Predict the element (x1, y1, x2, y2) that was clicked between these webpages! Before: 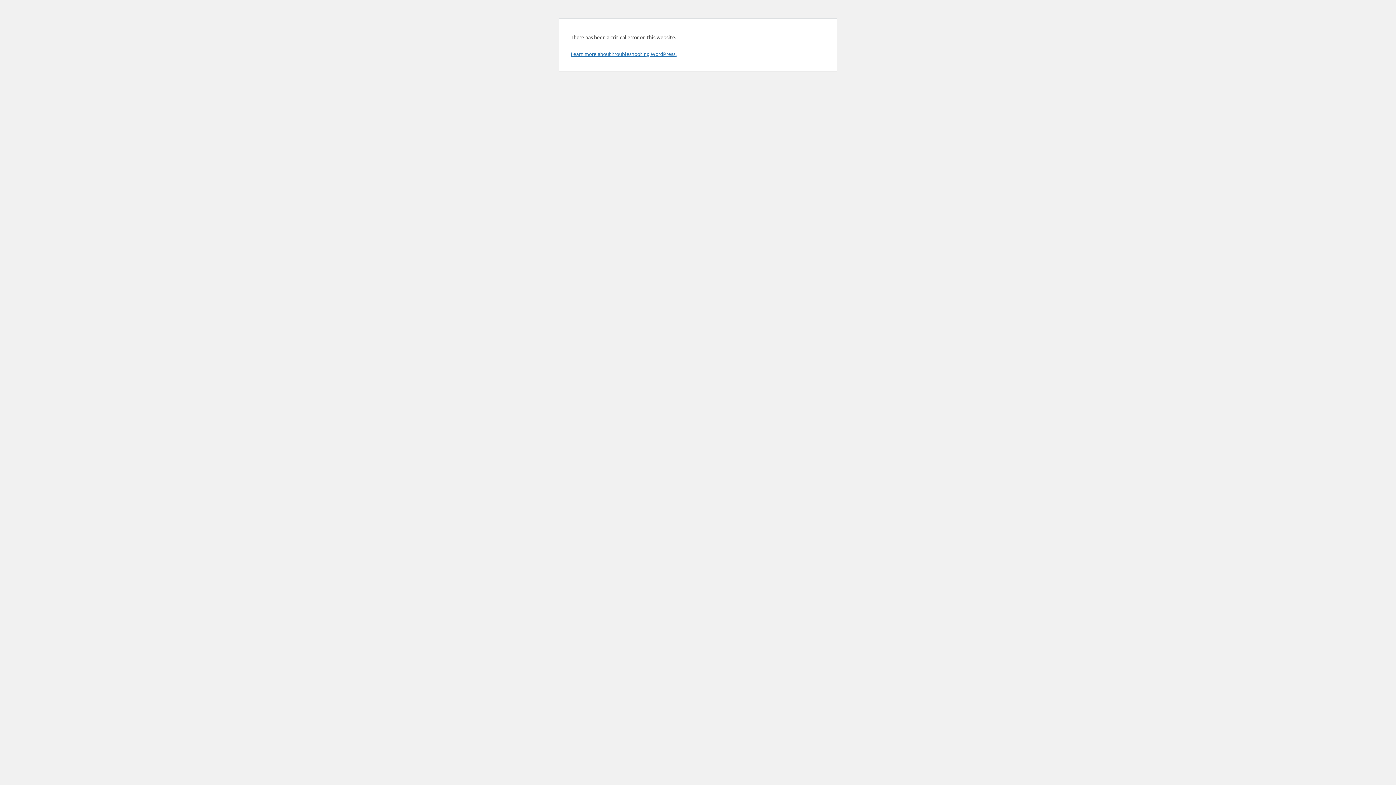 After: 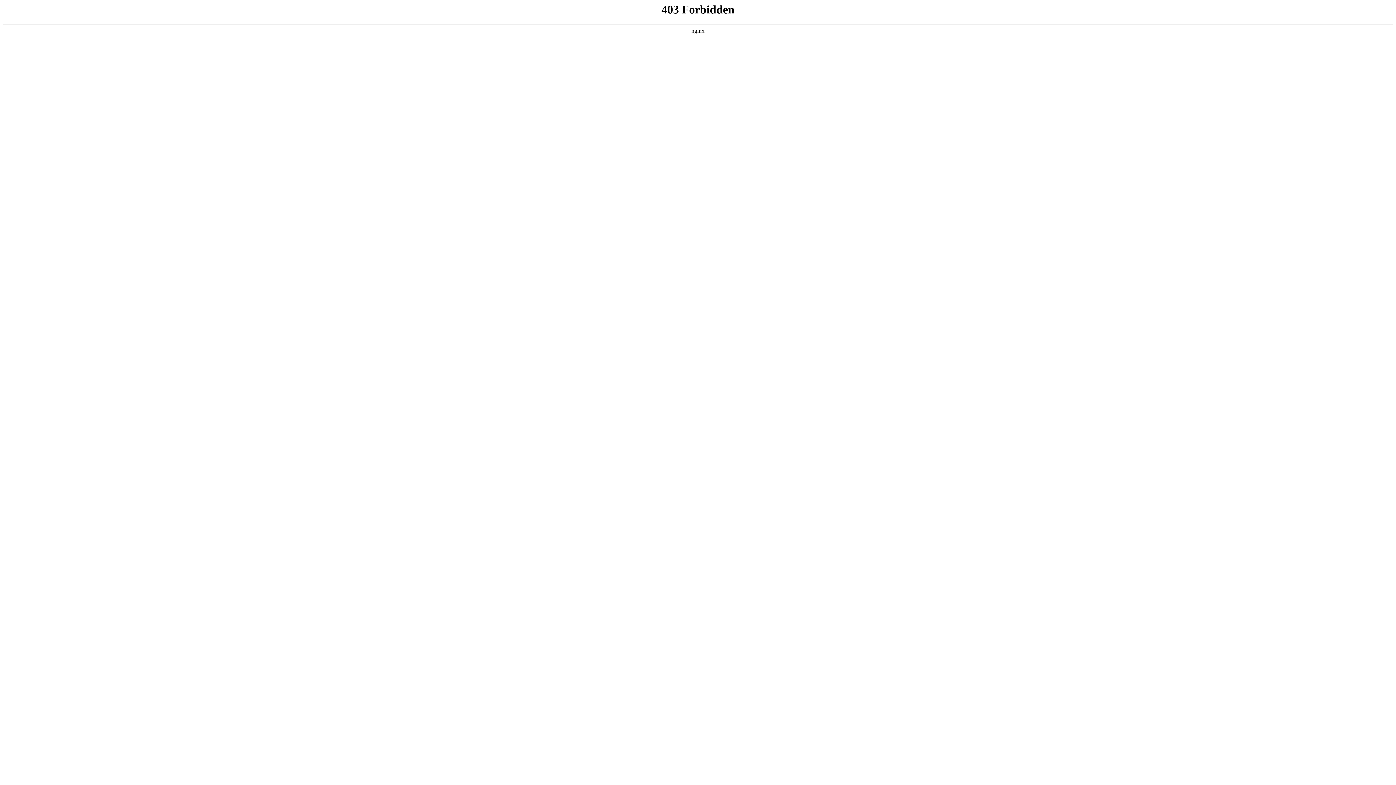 Action: bbox: (570, 50, 676, 57) label: Learn more about troubleshooting WordPress.